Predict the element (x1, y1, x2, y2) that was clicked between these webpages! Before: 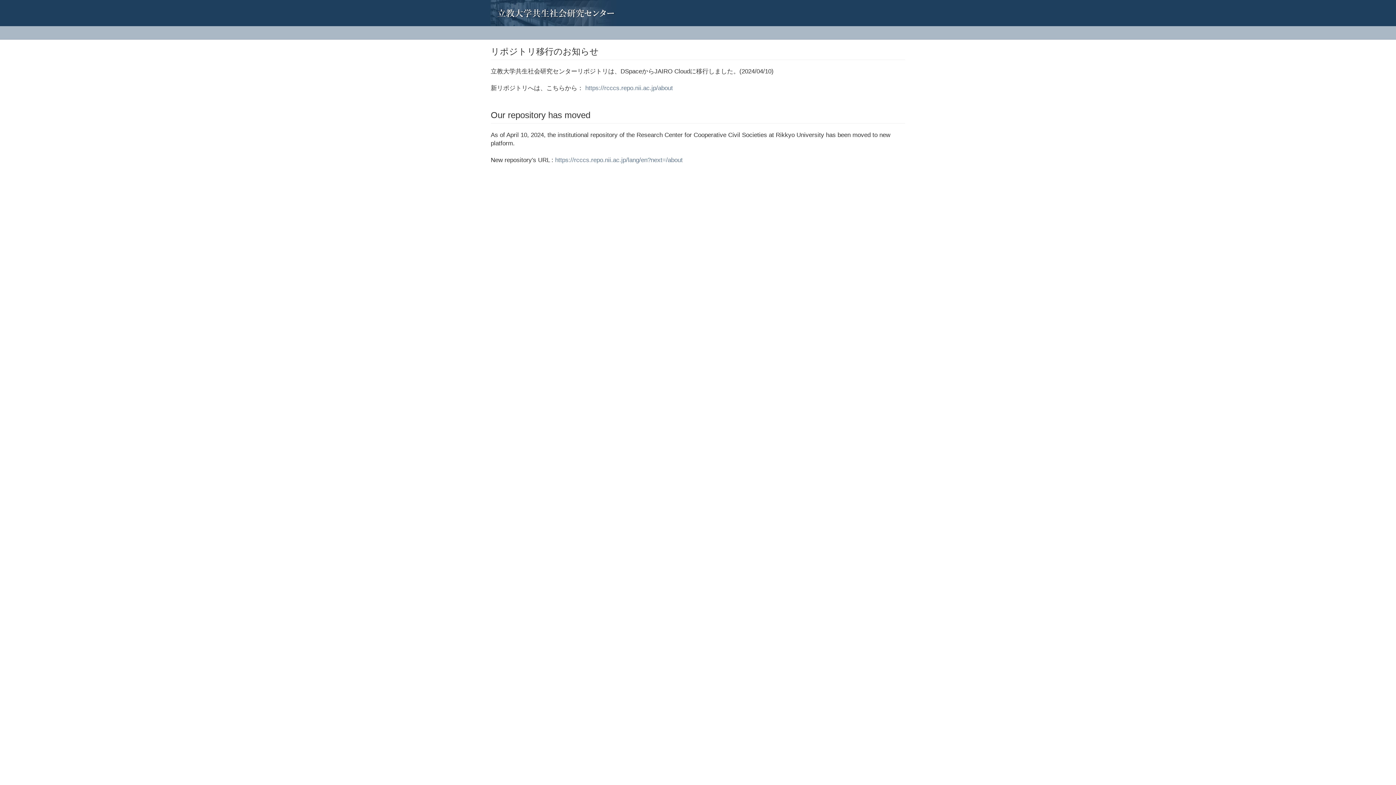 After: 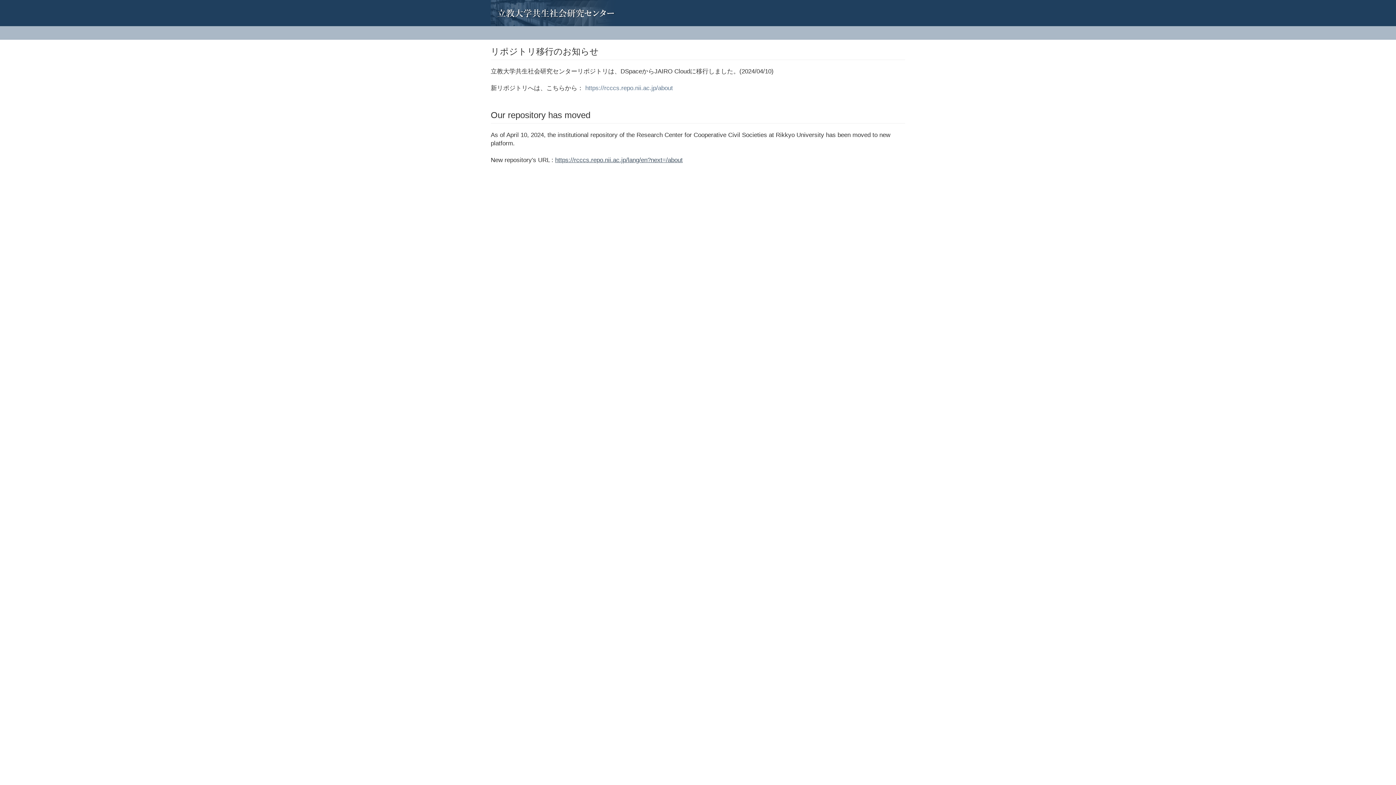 Action: label: https://rcccs.repo.nii.ac.jp/lang/en?next=/about bbox: (555, 156, 682, 163)